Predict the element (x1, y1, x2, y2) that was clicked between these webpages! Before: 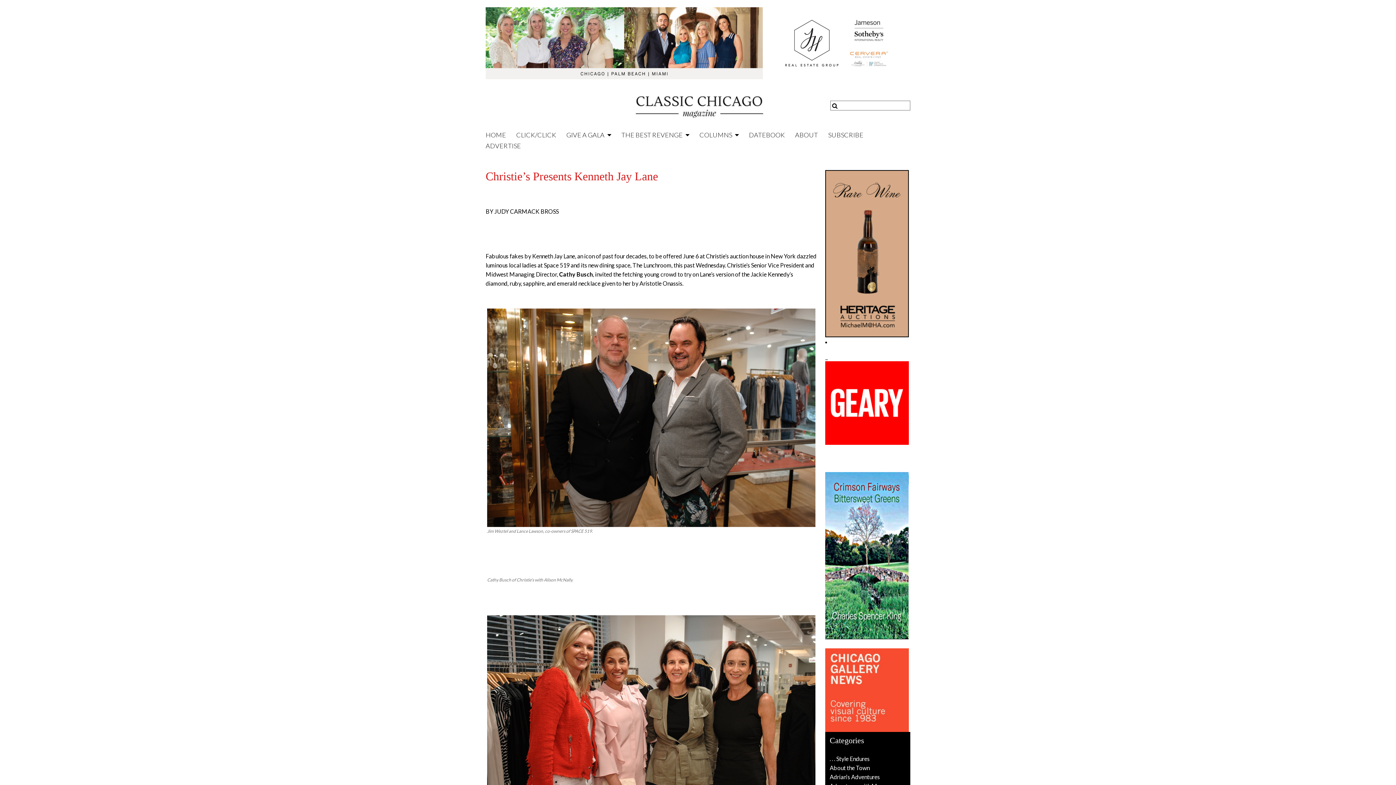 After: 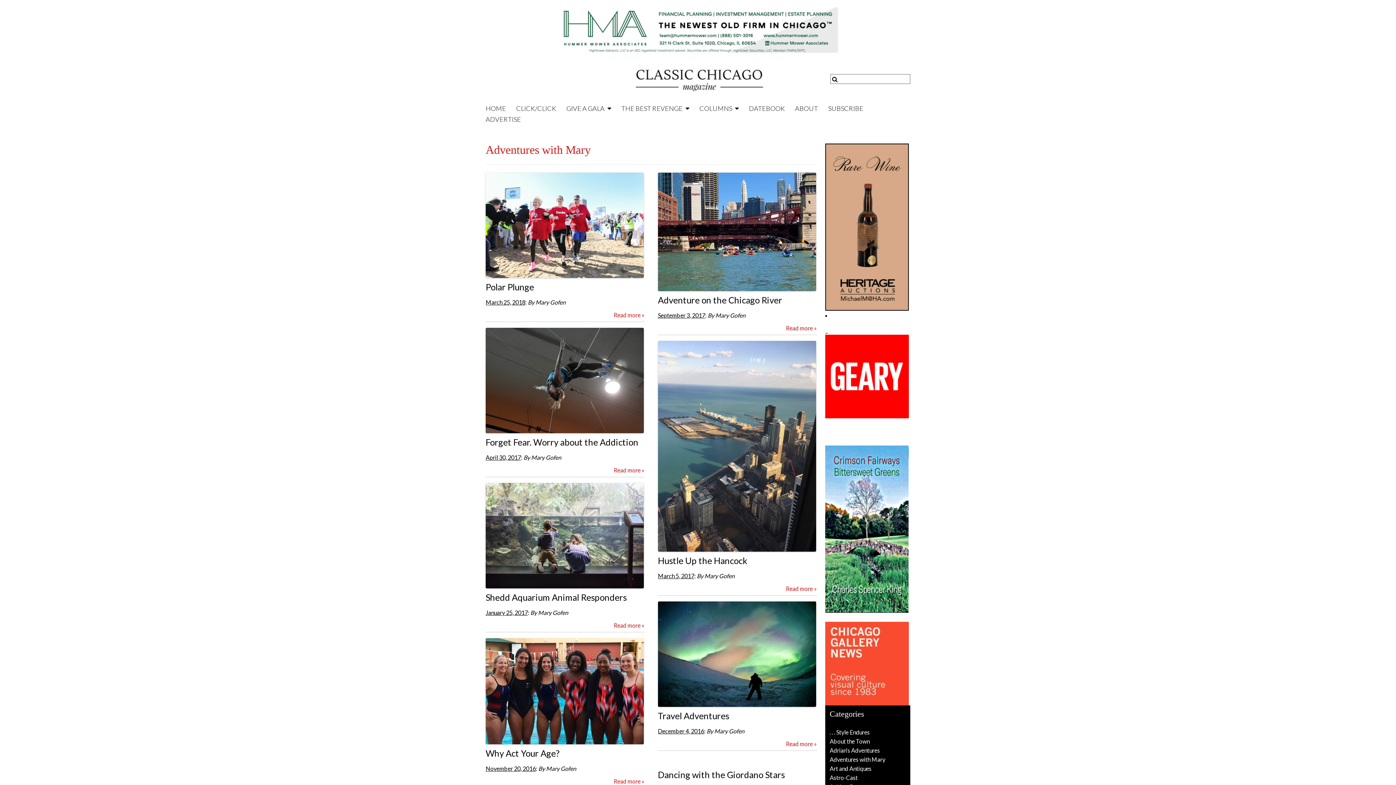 Action: bbox: (829, 756, 885, 763) label: Adventures with Mary